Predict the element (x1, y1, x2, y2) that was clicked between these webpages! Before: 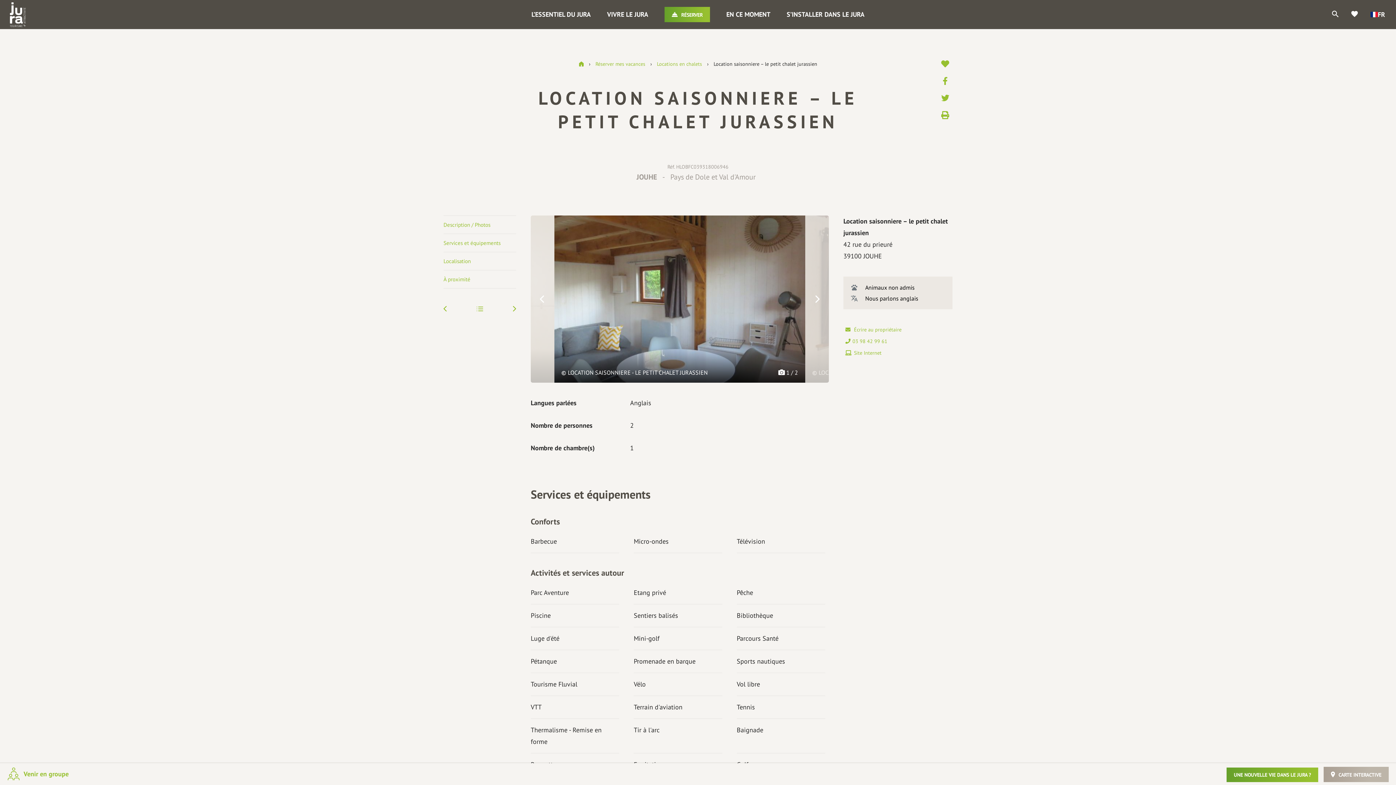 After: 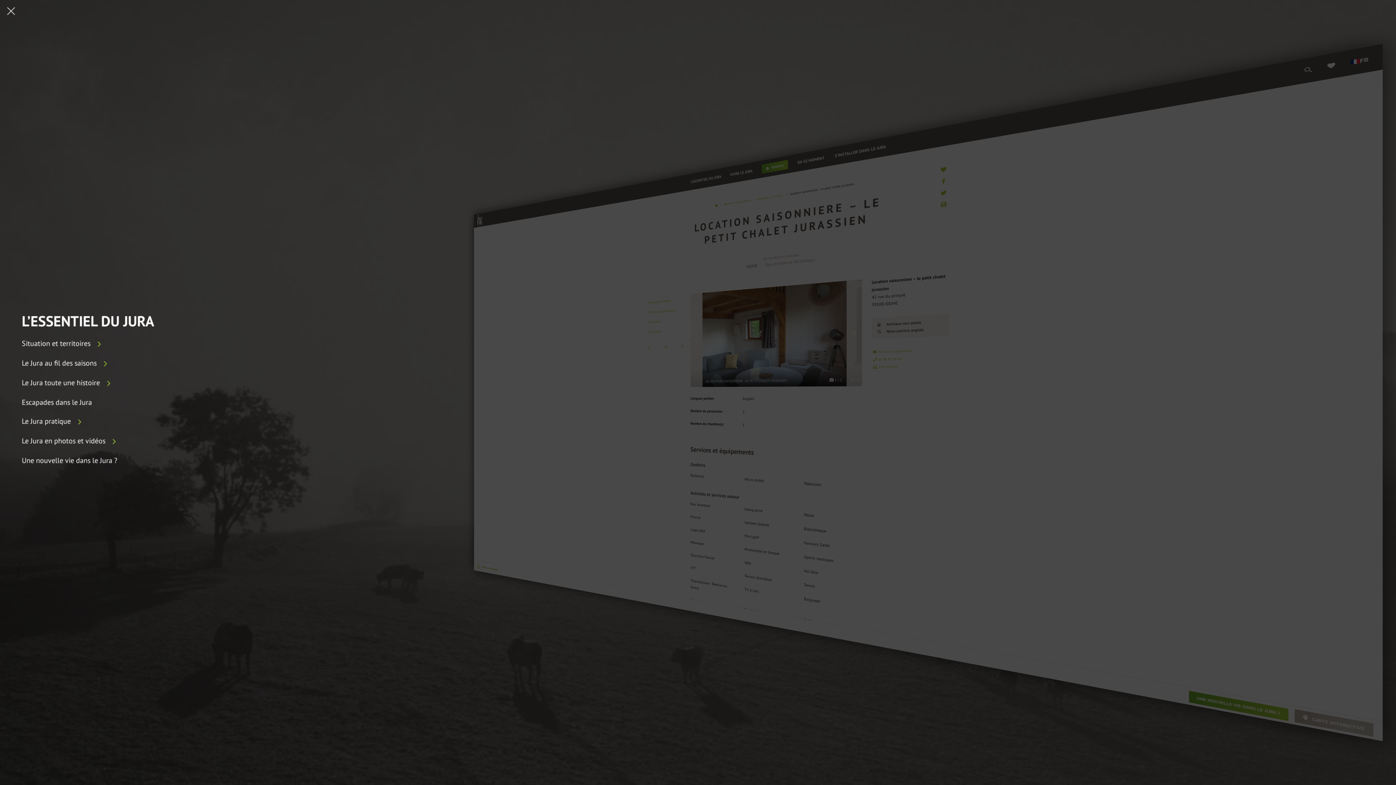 Action: bbox: (531, 10, 590, 18) label: L’ESSENTIEL DU JURA